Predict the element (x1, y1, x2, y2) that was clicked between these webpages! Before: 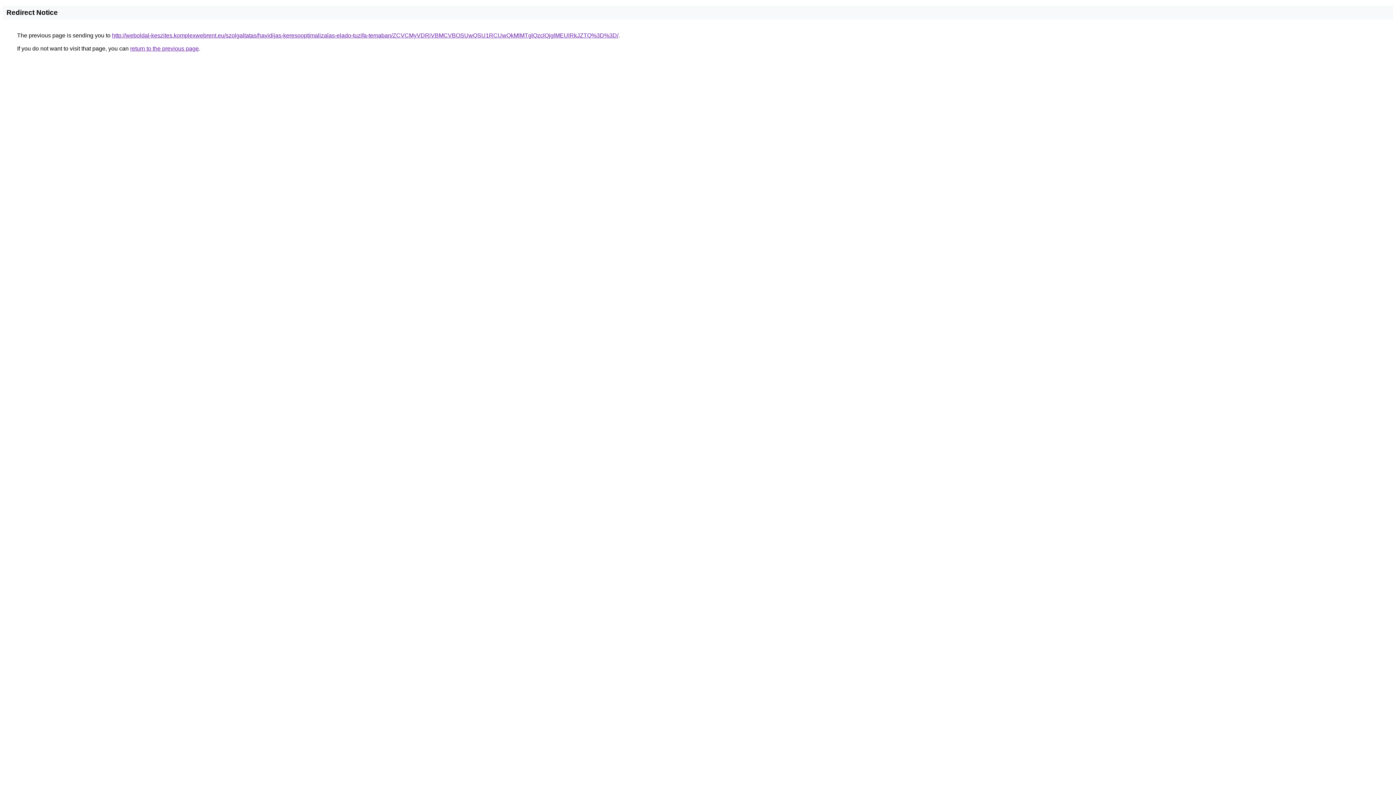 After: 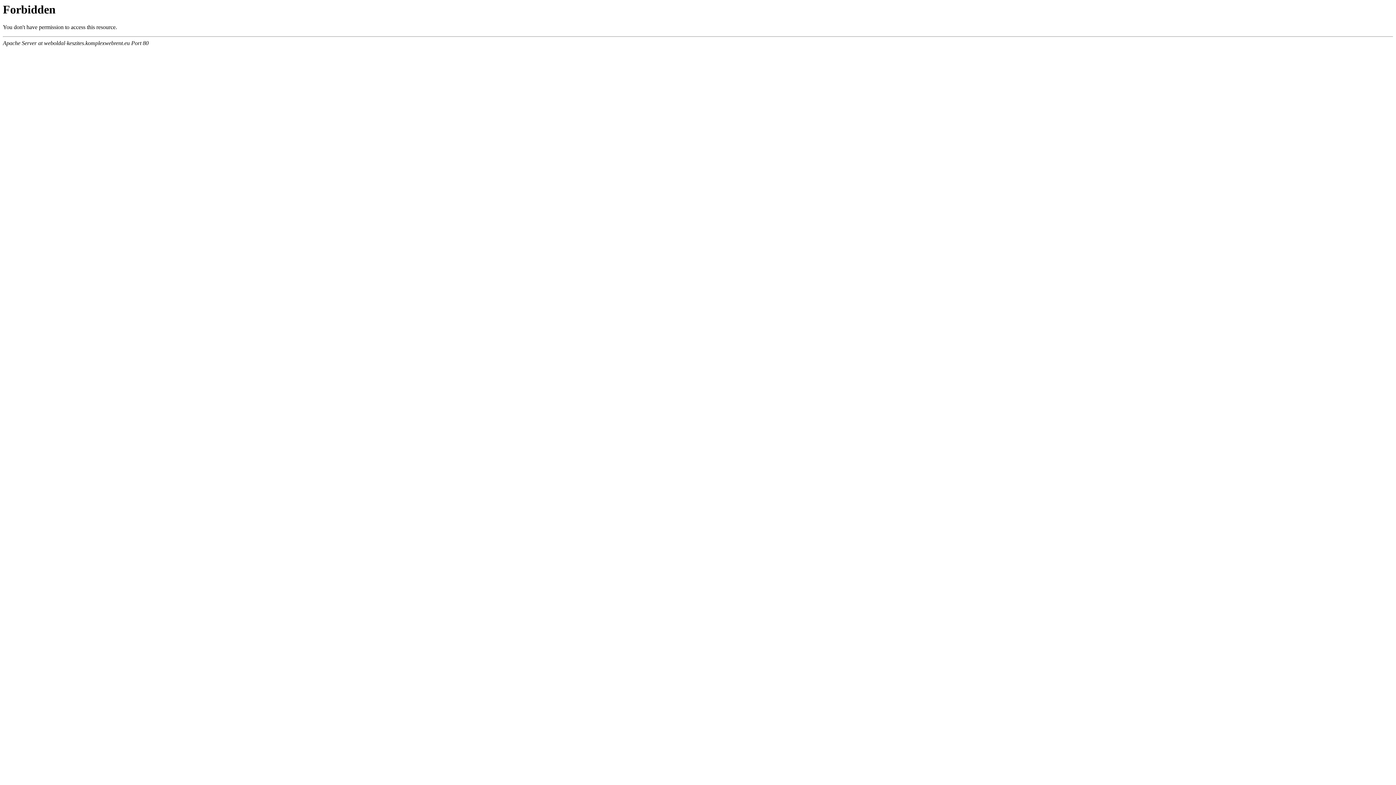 Action: label: http://weboldal-keszites.komplexwebrent.eu/szolgaltatas/havidijas-keresooptimalizalas-elado-tuzifa-temaban/ZCVCMyVDRiVBMCVBOSUwQSU1RCUwQkMlMTglQzclQjglMEUlRkJZTQ%3D%3D/ bbox: (112, 32, 618, 38)